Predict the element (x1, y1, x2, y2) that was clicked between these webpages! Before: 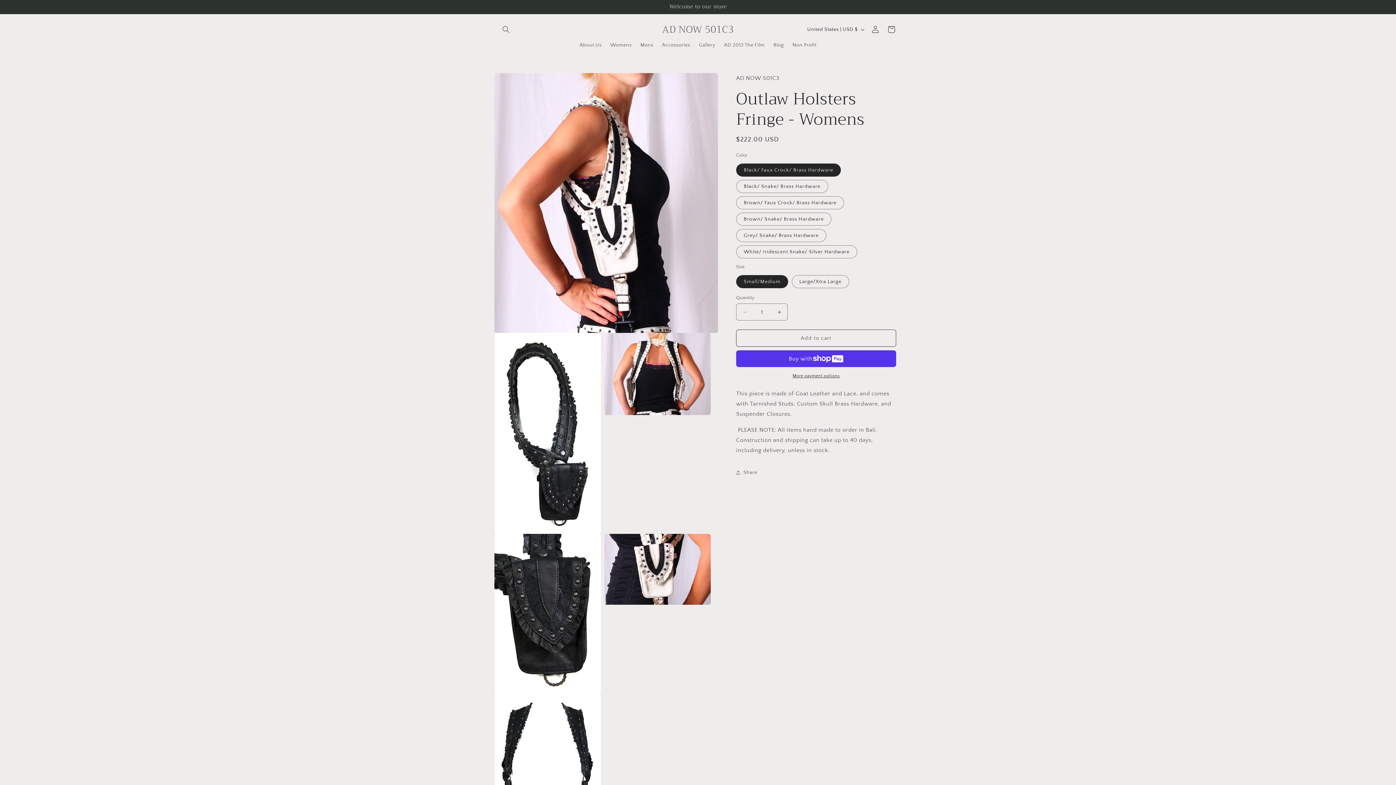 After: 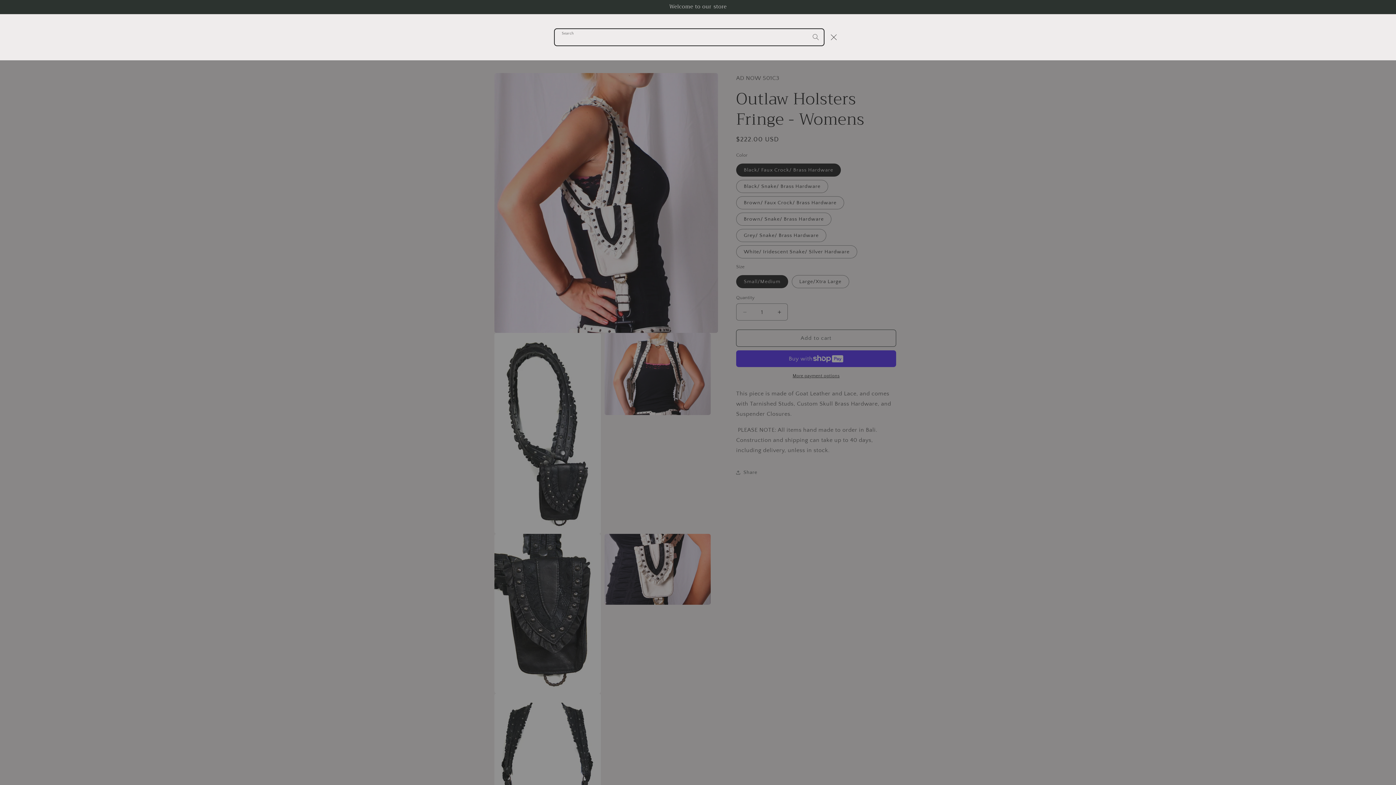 Action: label: Search bbox: (498, 21, 514, 37)